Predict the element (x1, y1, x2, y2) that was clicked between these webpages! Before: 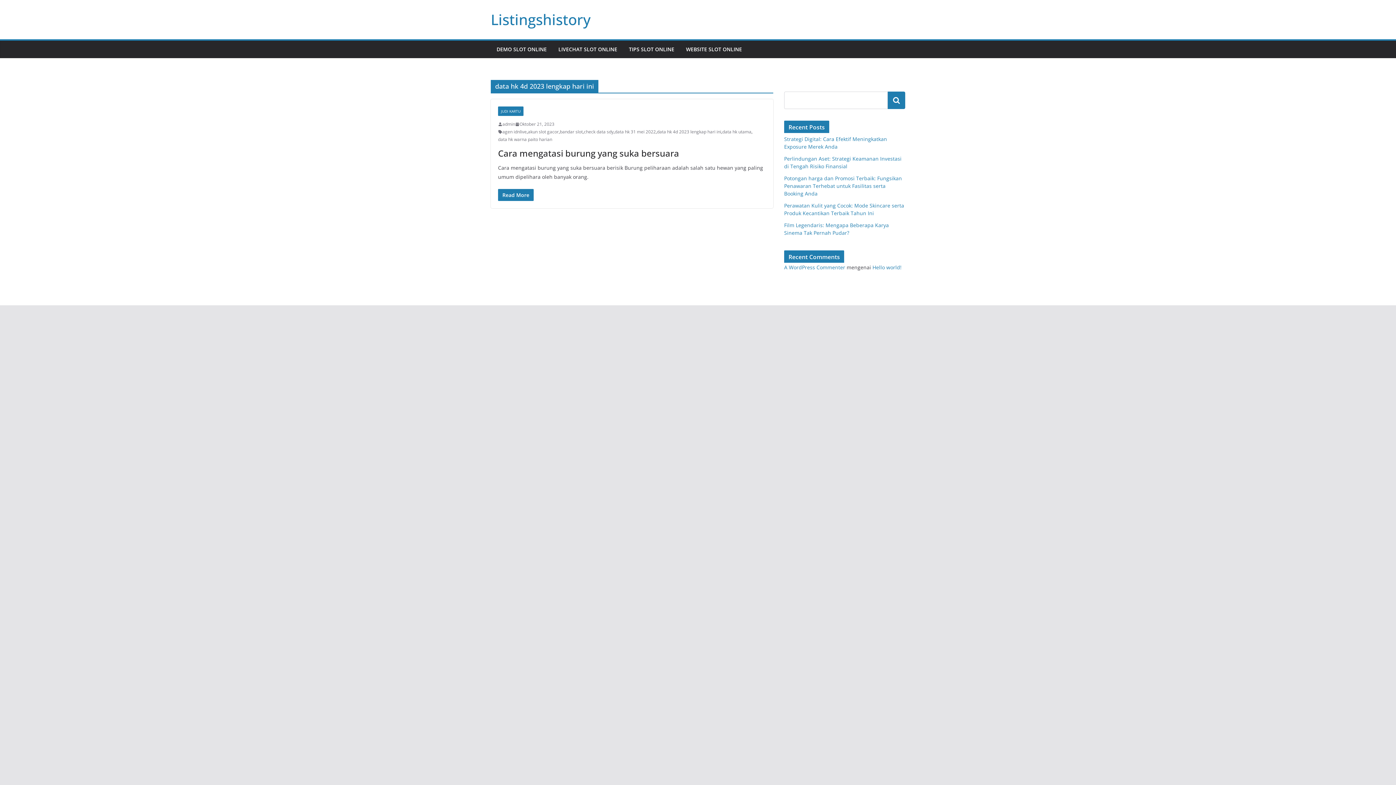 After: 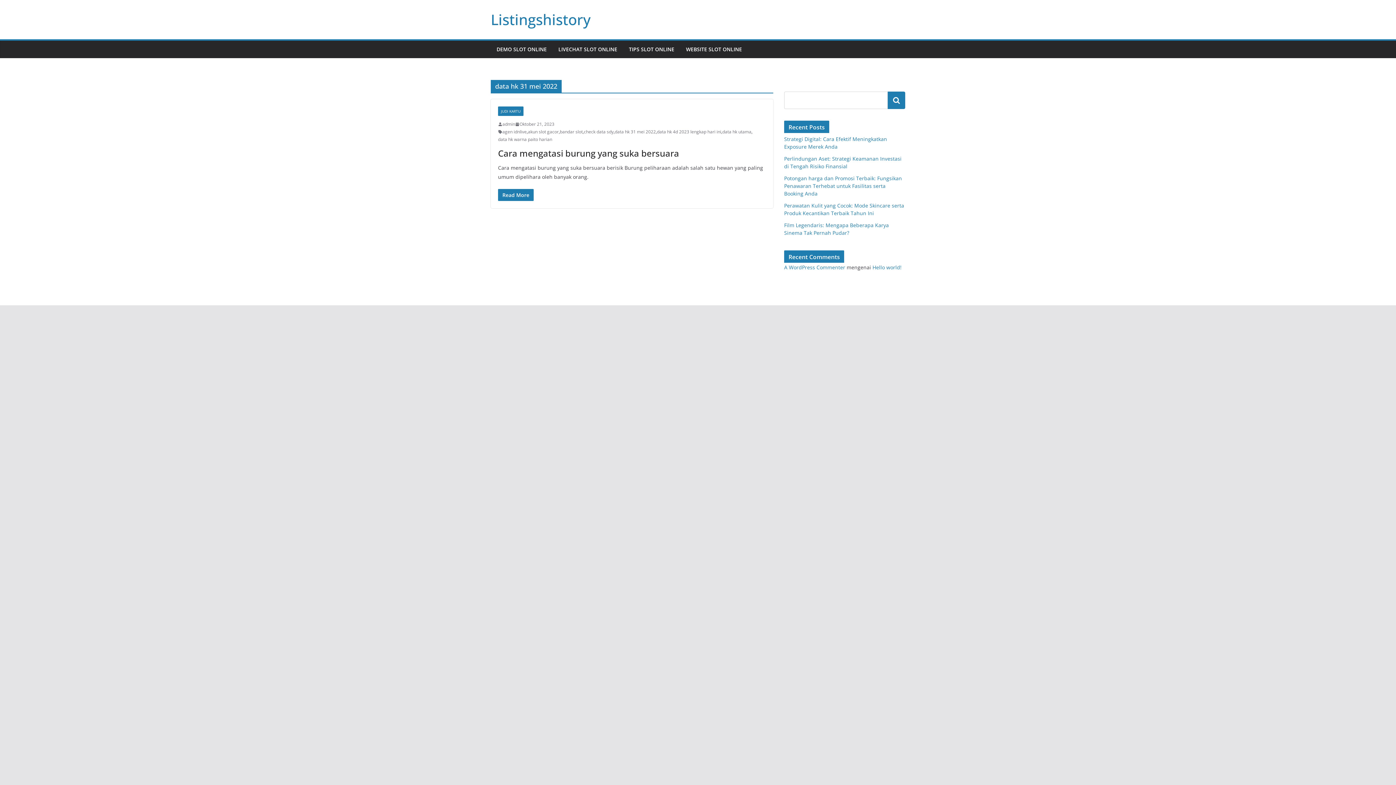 Action: bbox: (614, 128, 656, 135) label: data hk 31 mei 2022